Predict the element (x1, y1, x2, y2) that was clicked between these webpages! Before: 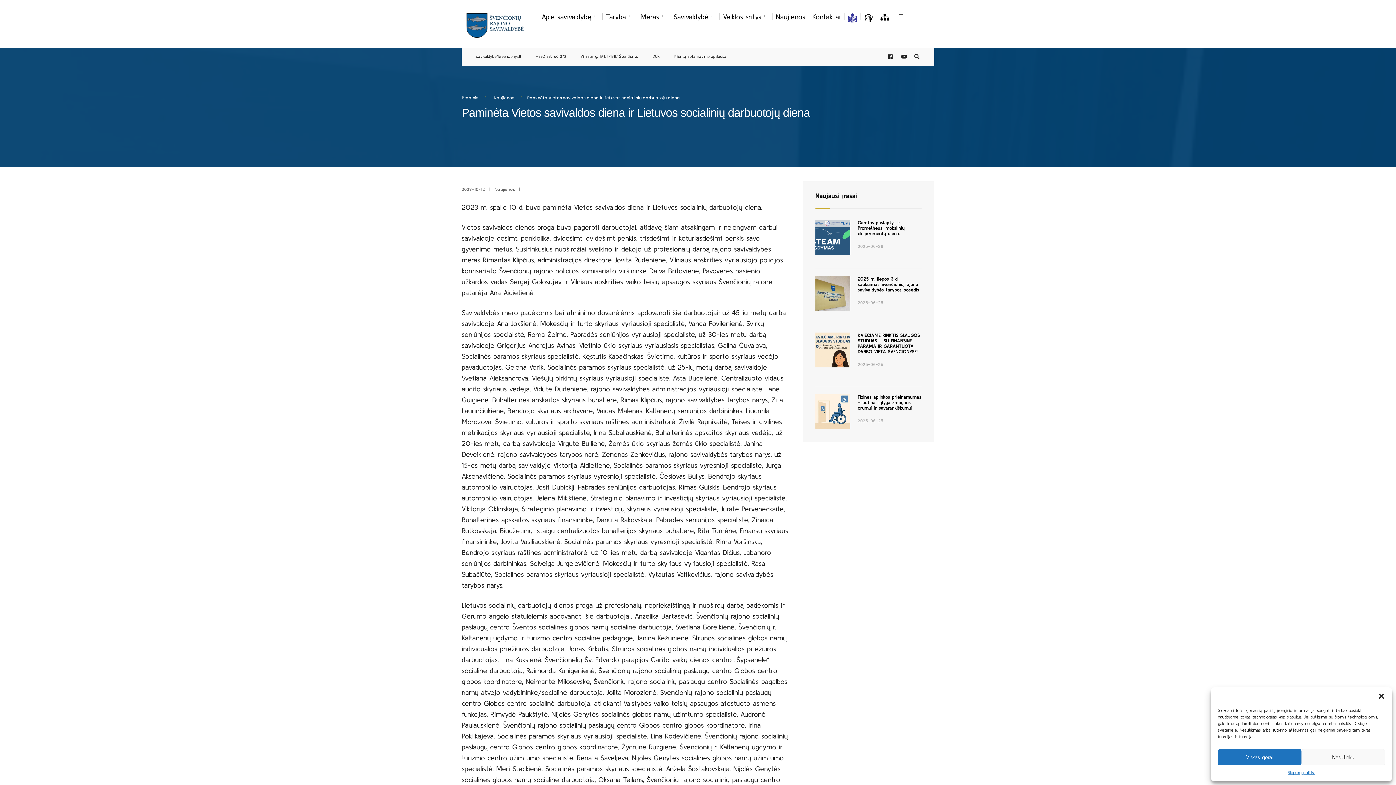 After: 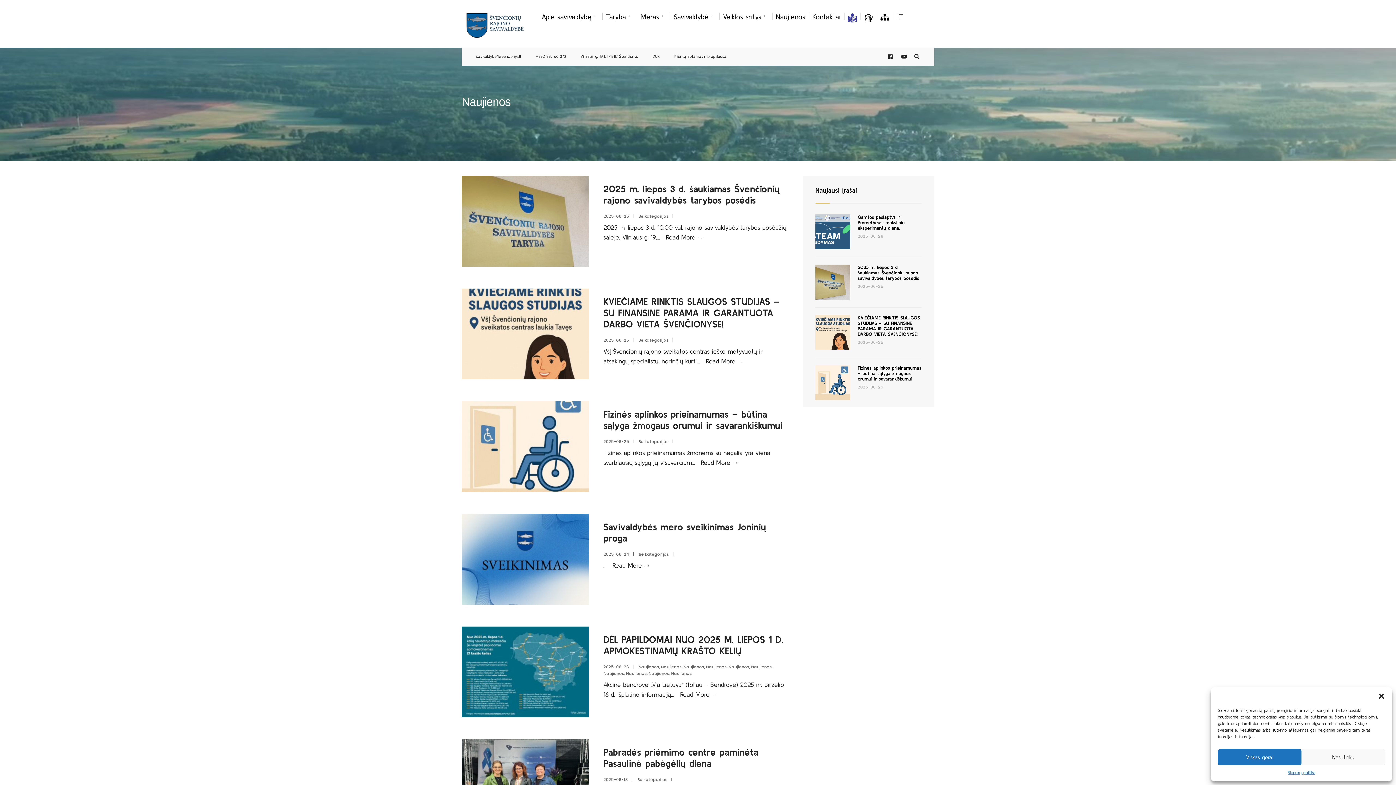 Action: bbox: (493, 94, 514, 100) label: Naujienos